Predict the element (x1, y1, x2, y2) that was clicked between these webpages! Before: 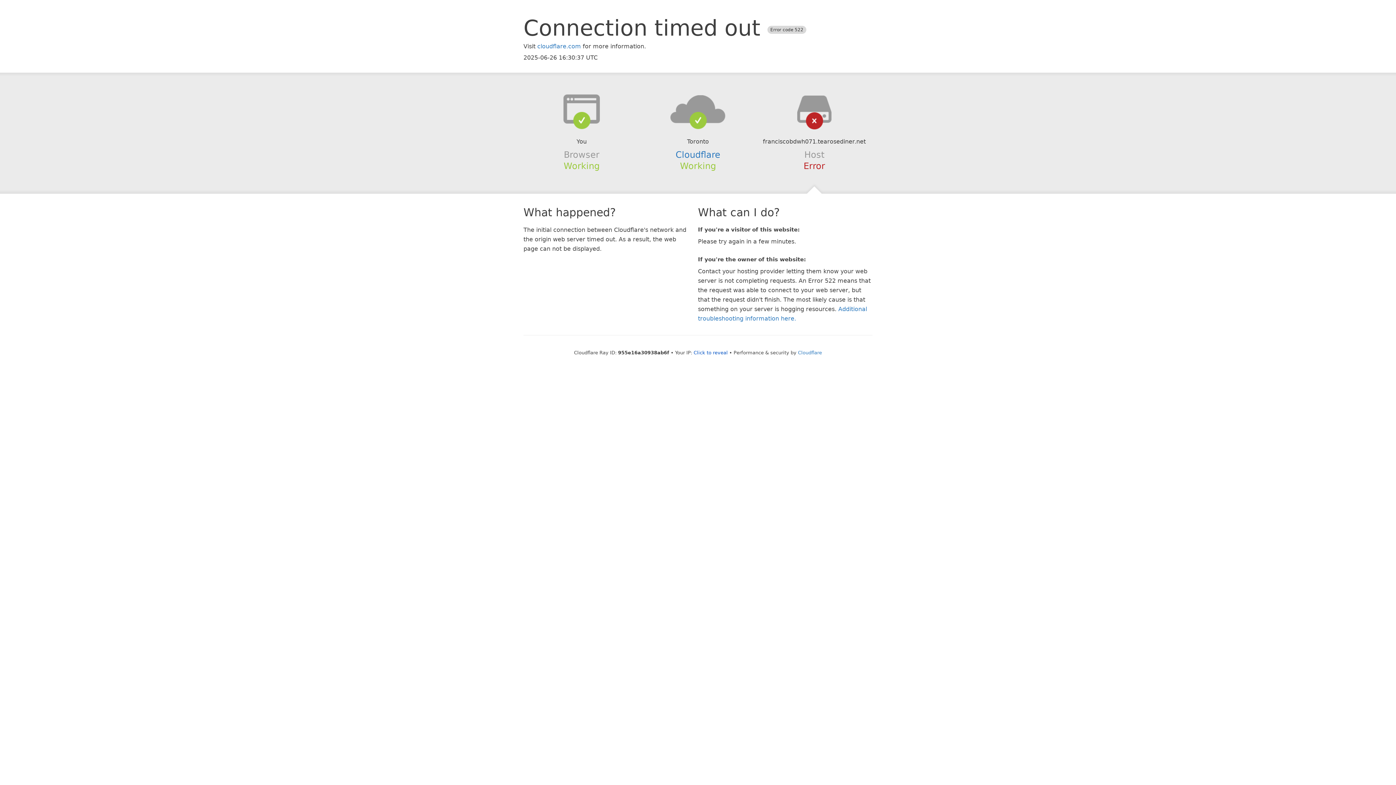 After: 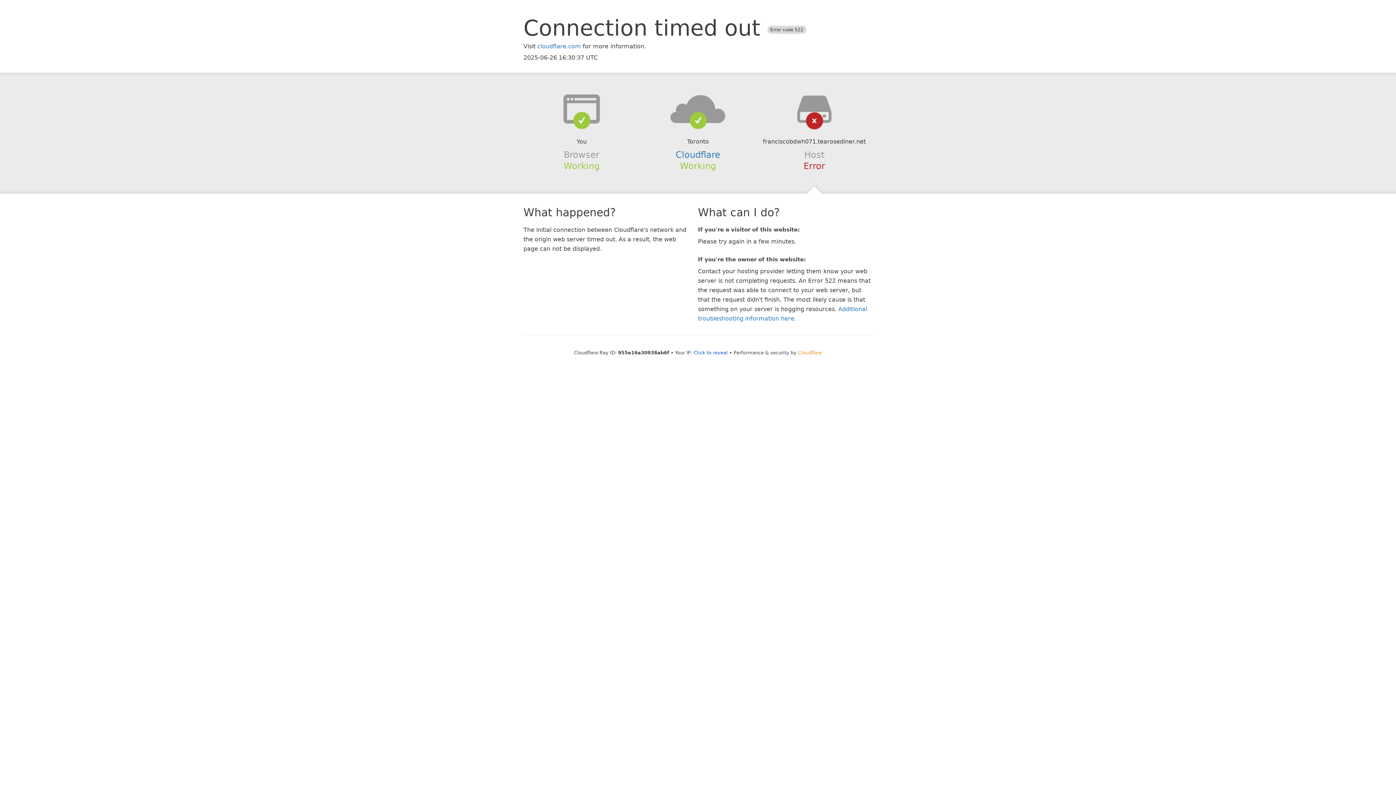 Action: label: Cloudflare bbox: (798, 350, 822, 355)